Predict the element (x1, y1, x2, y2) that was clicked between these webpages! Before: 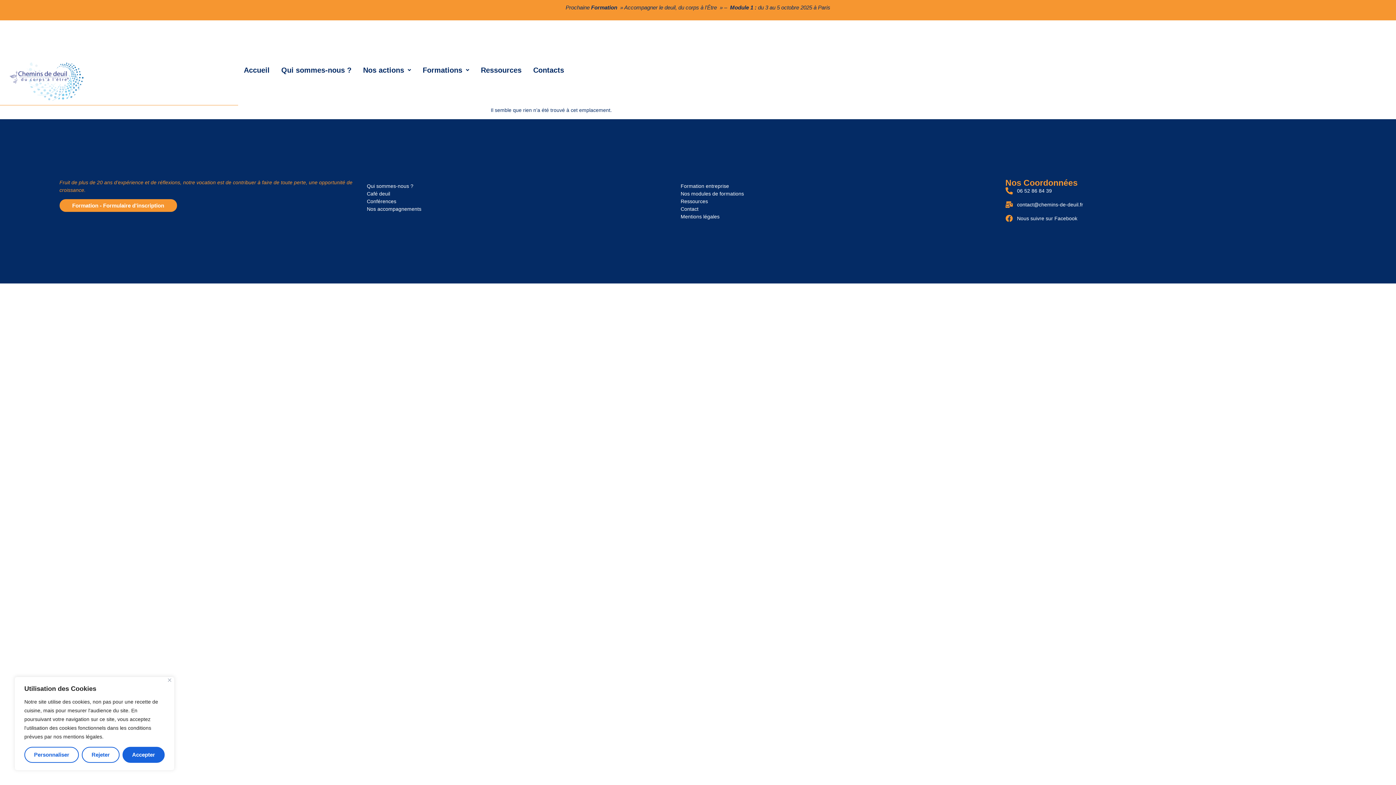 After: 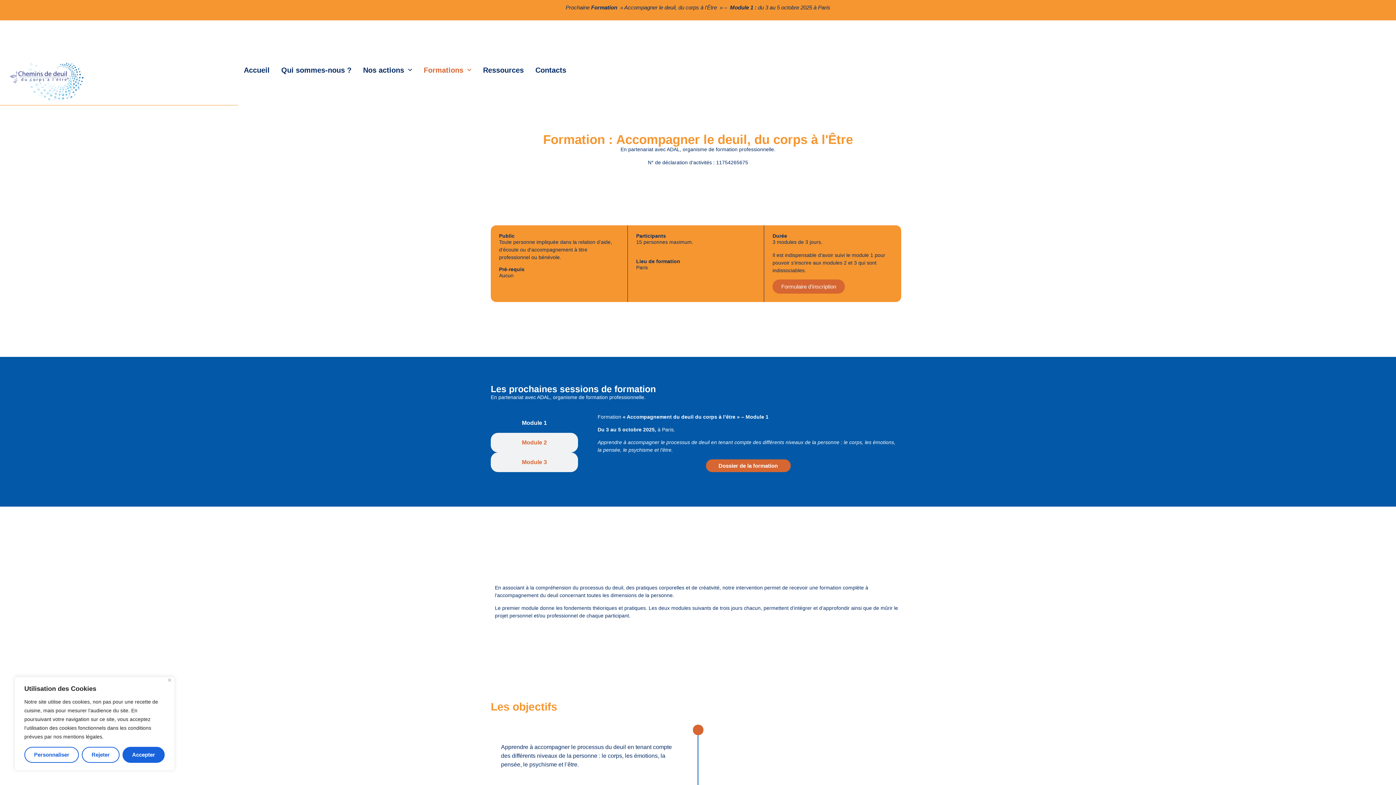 Action: bbox: (680, 190, 994, 197) label: Nos modules de formations